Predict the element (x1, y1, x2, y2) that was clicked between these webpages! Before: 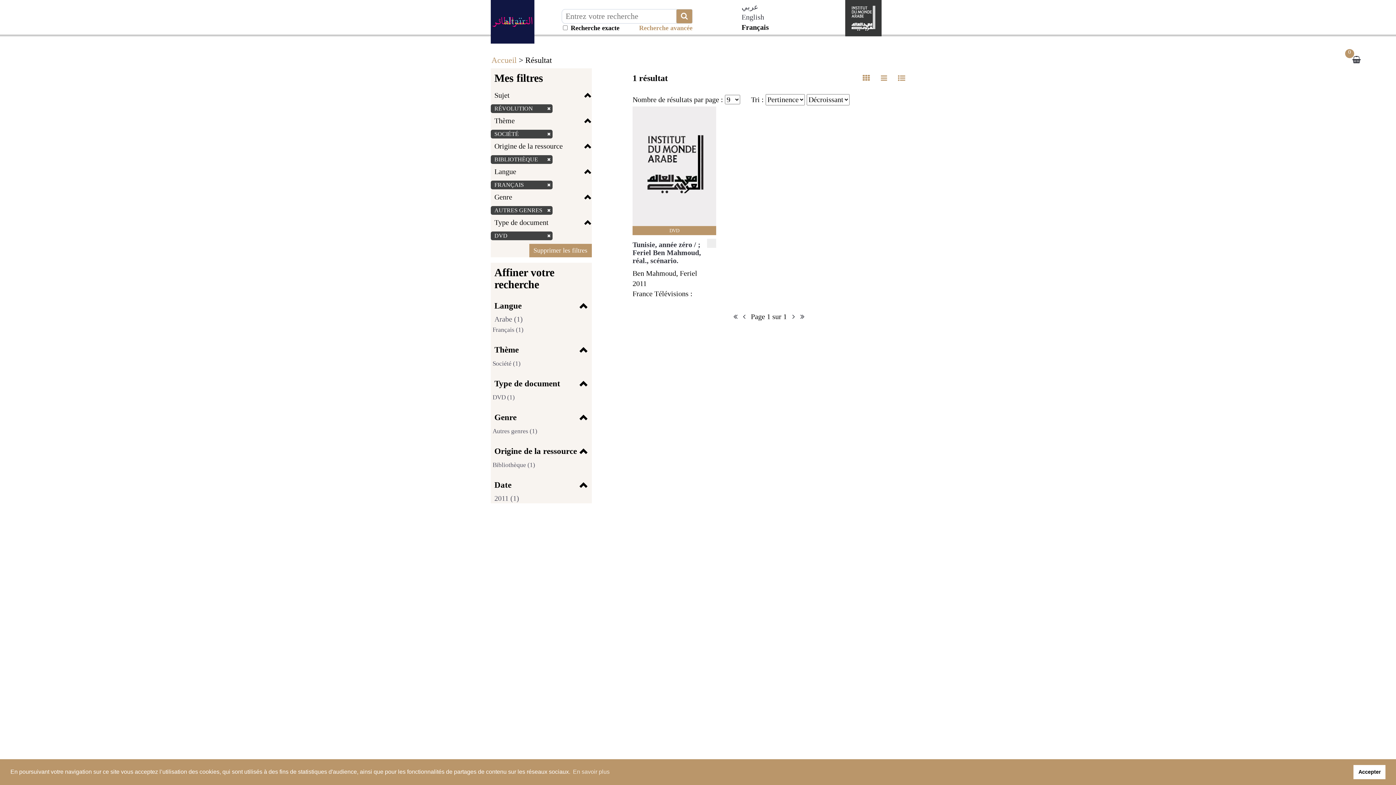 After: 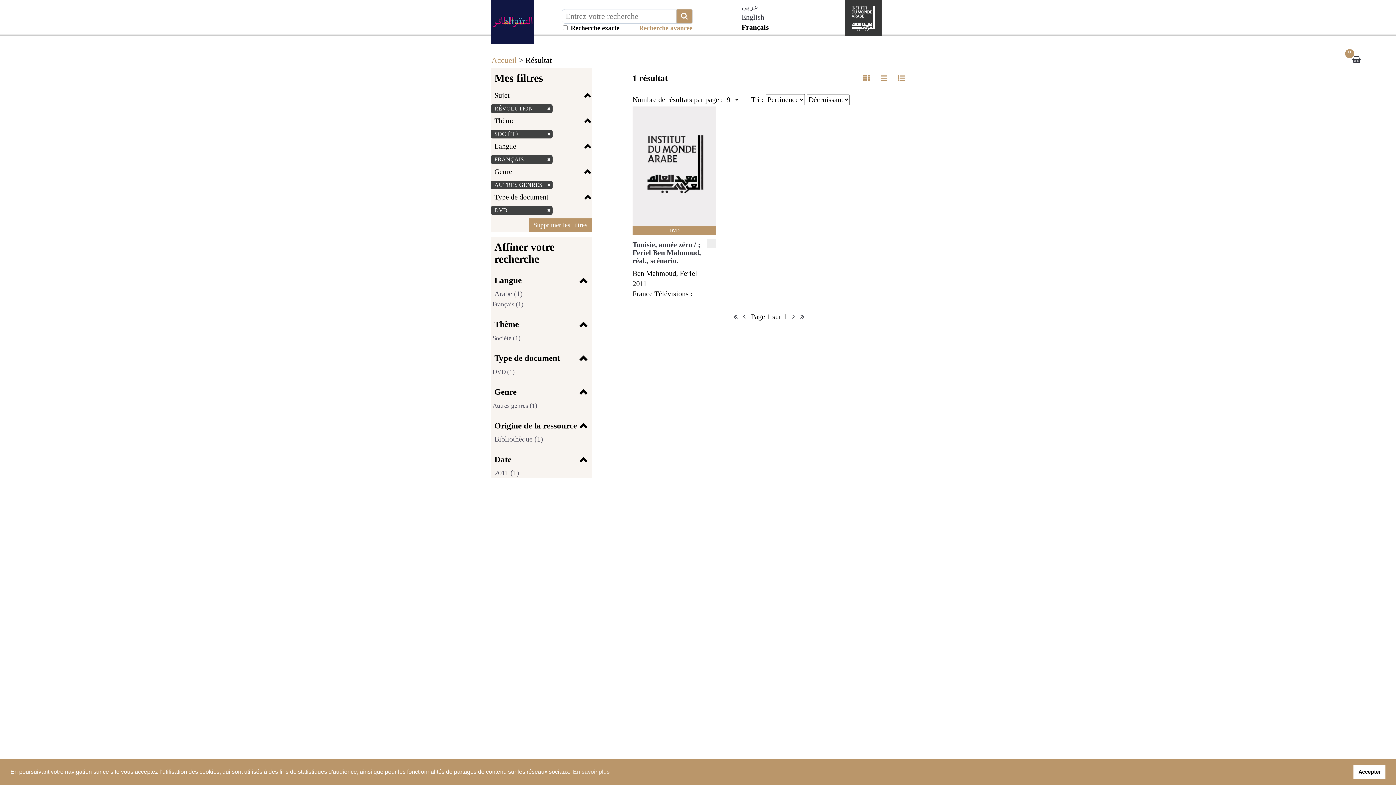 Action: label: BIBLIOTHÈQUE bbox: (492, 156, 540, 162)